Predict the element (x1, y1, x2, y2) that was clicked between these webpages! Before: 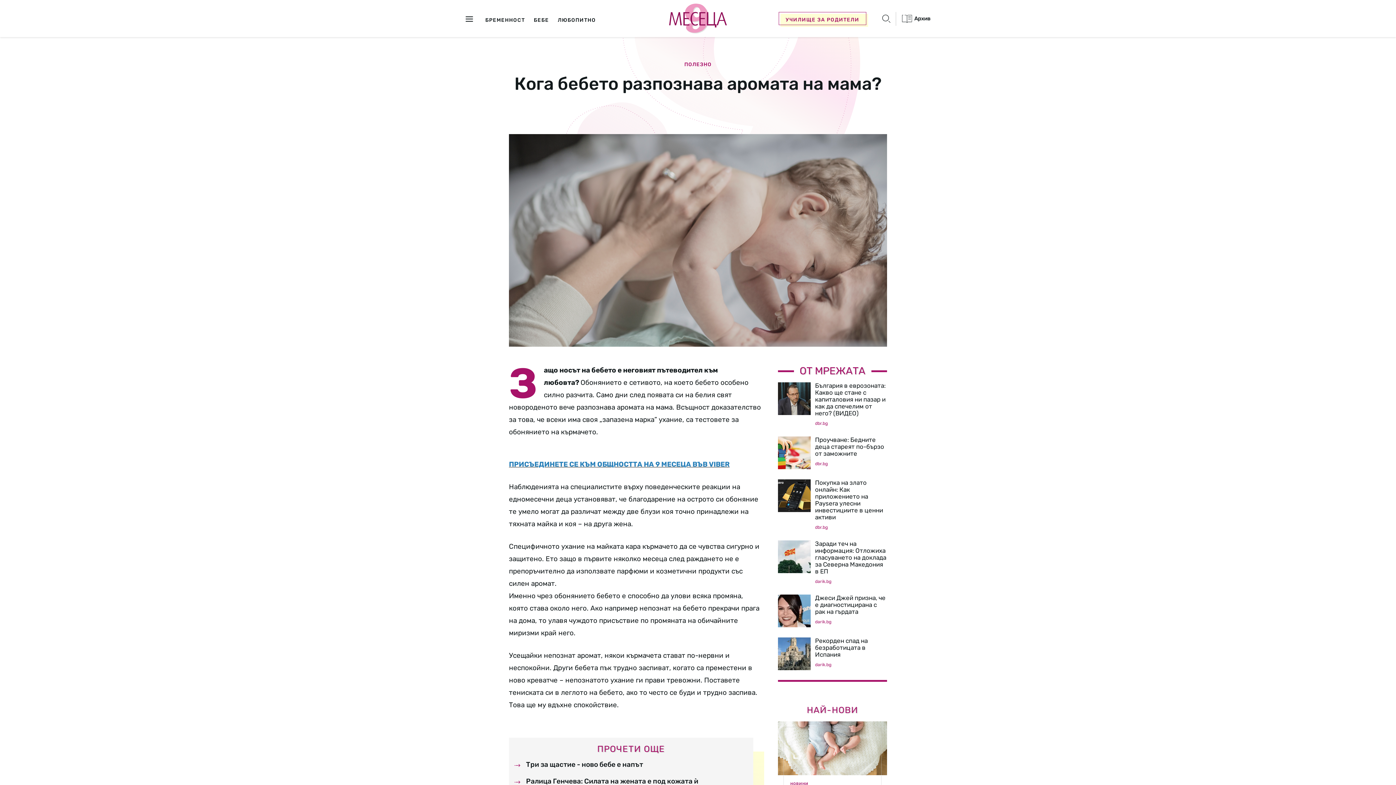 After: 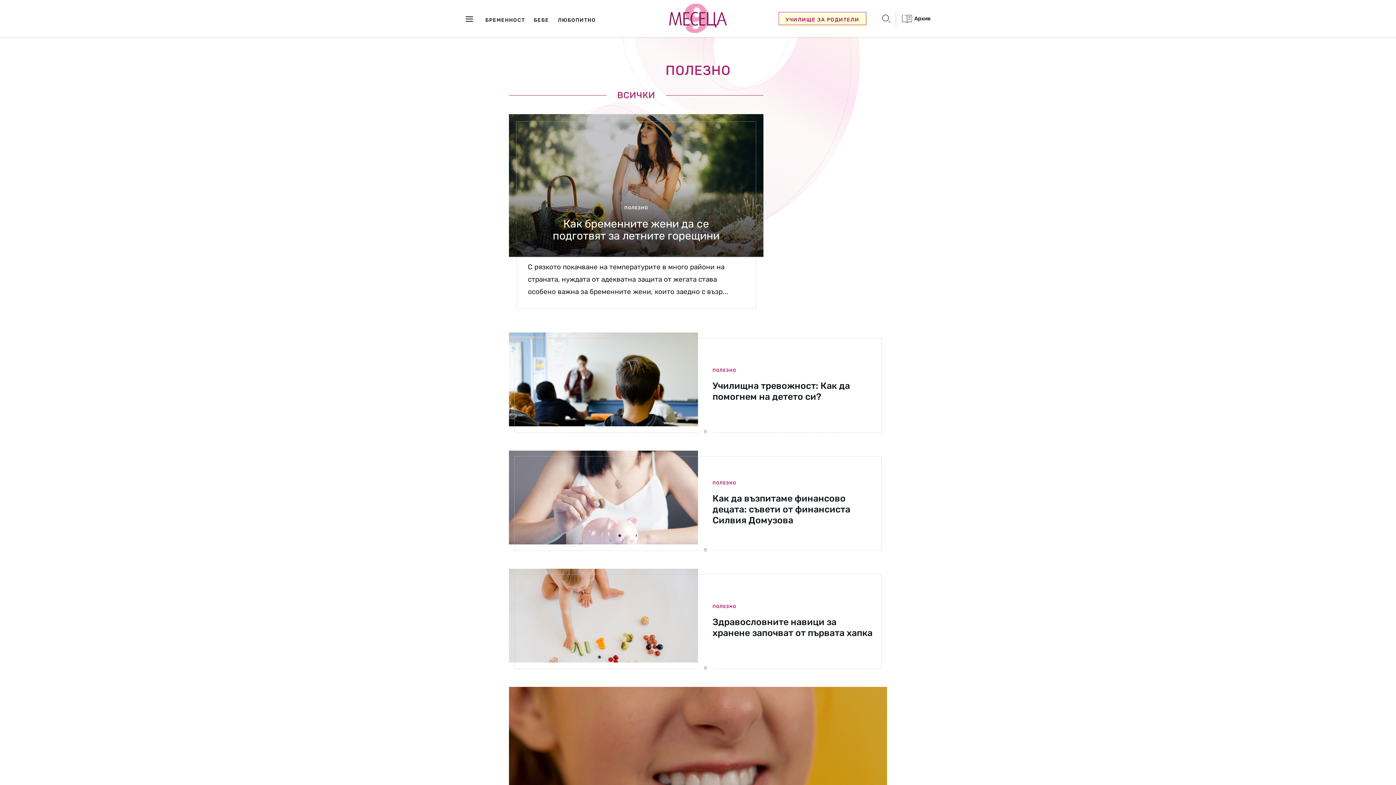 Action: bbox: (509, 61, 887, 67) label: ПОЛЕЗНО